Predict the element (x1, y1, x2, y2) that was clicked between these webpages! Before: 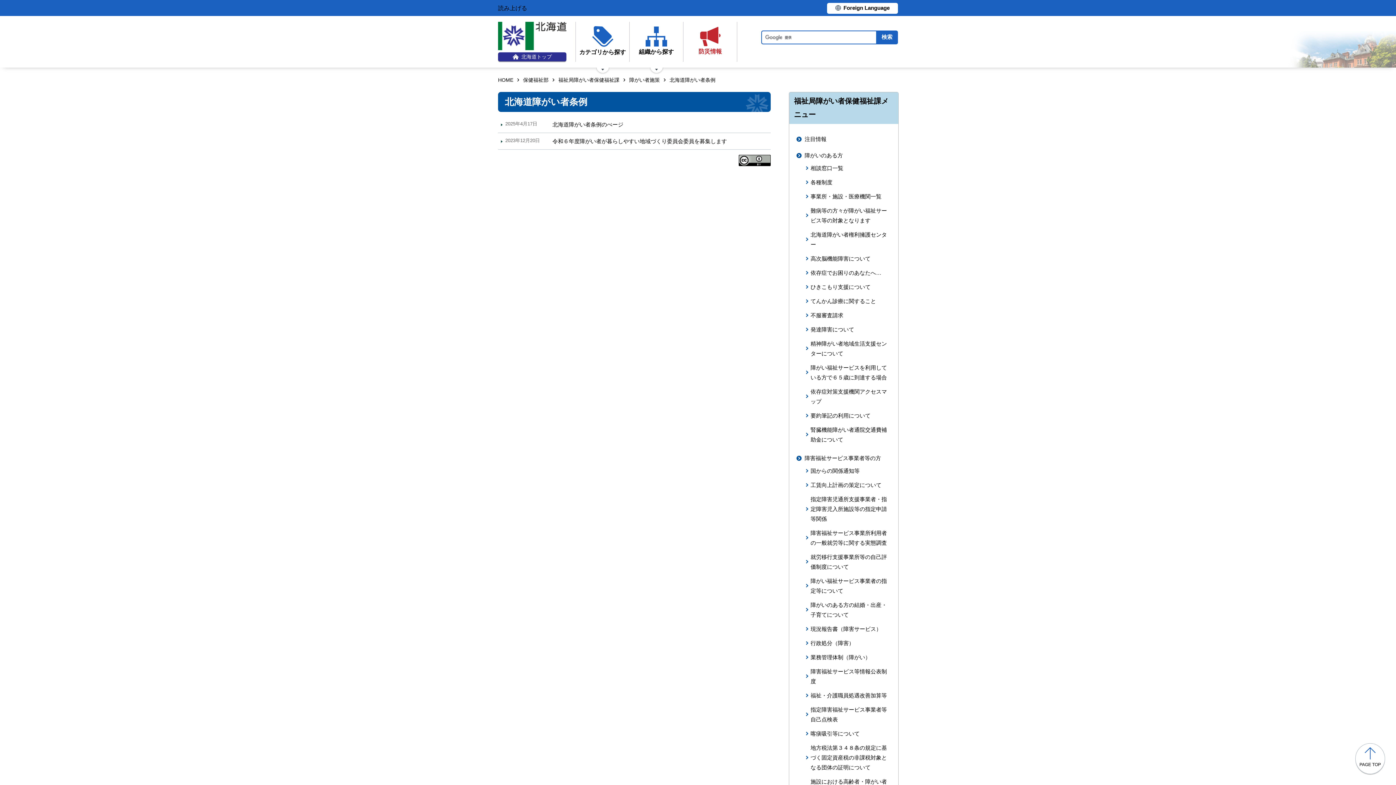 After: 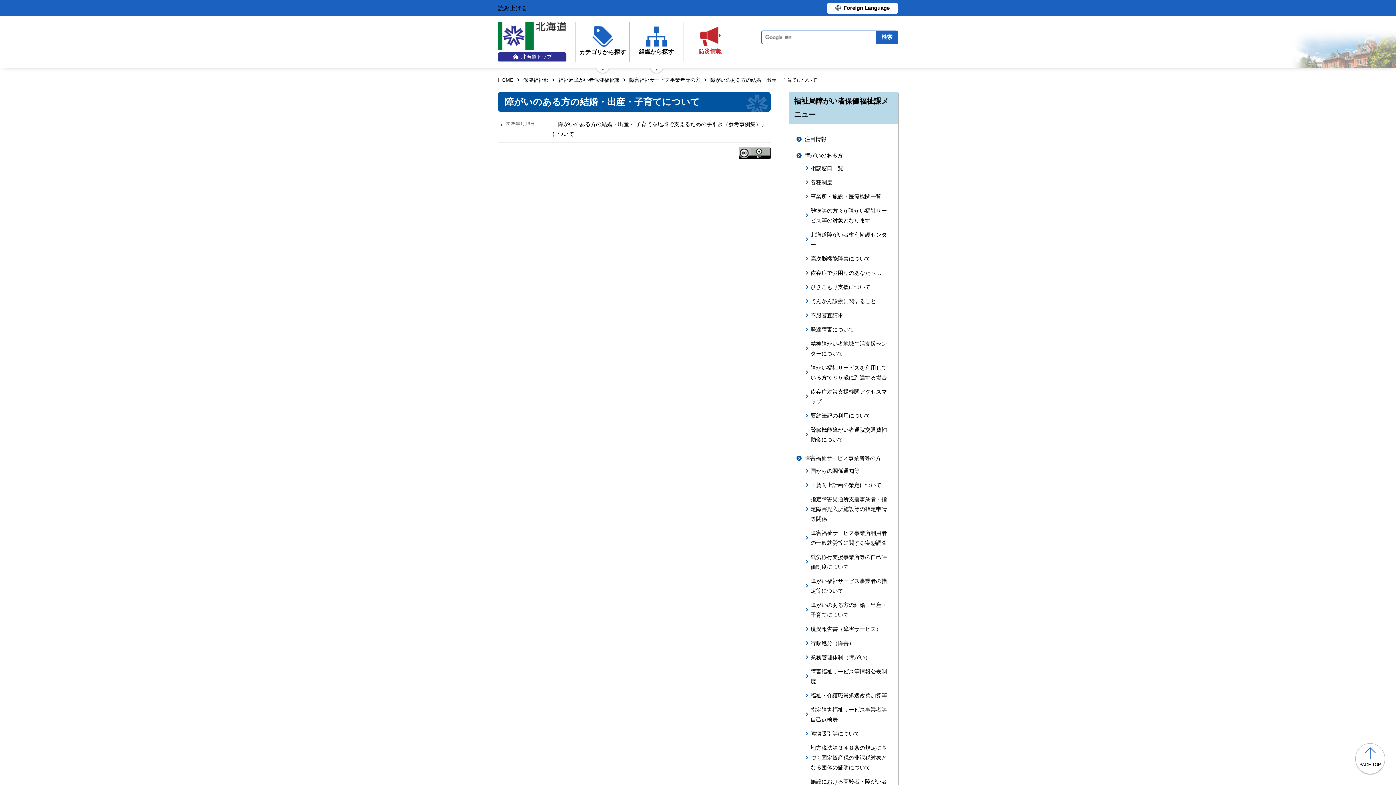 Action: bbox: (804, 600, 891, 619) label: 障がいのある方の結婚・出産・子育てについて